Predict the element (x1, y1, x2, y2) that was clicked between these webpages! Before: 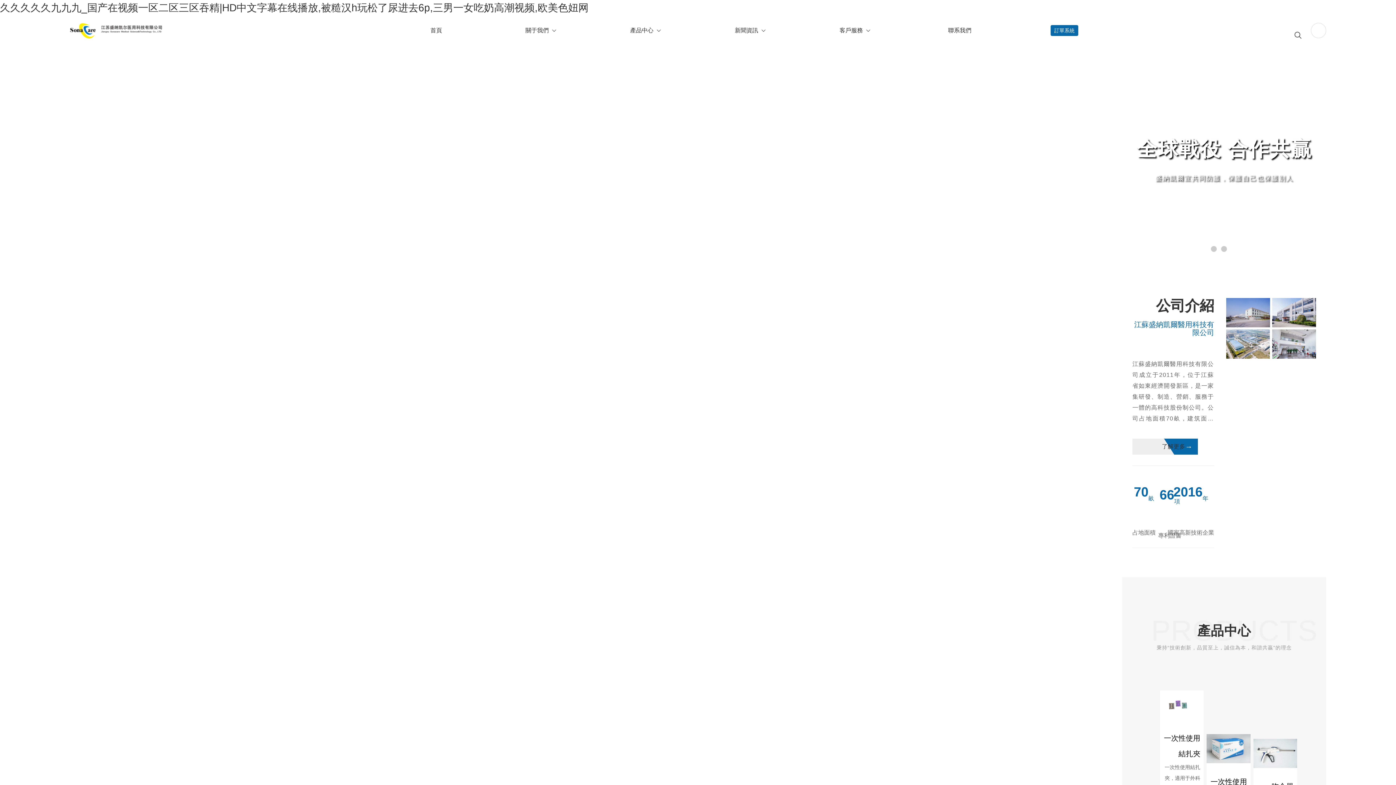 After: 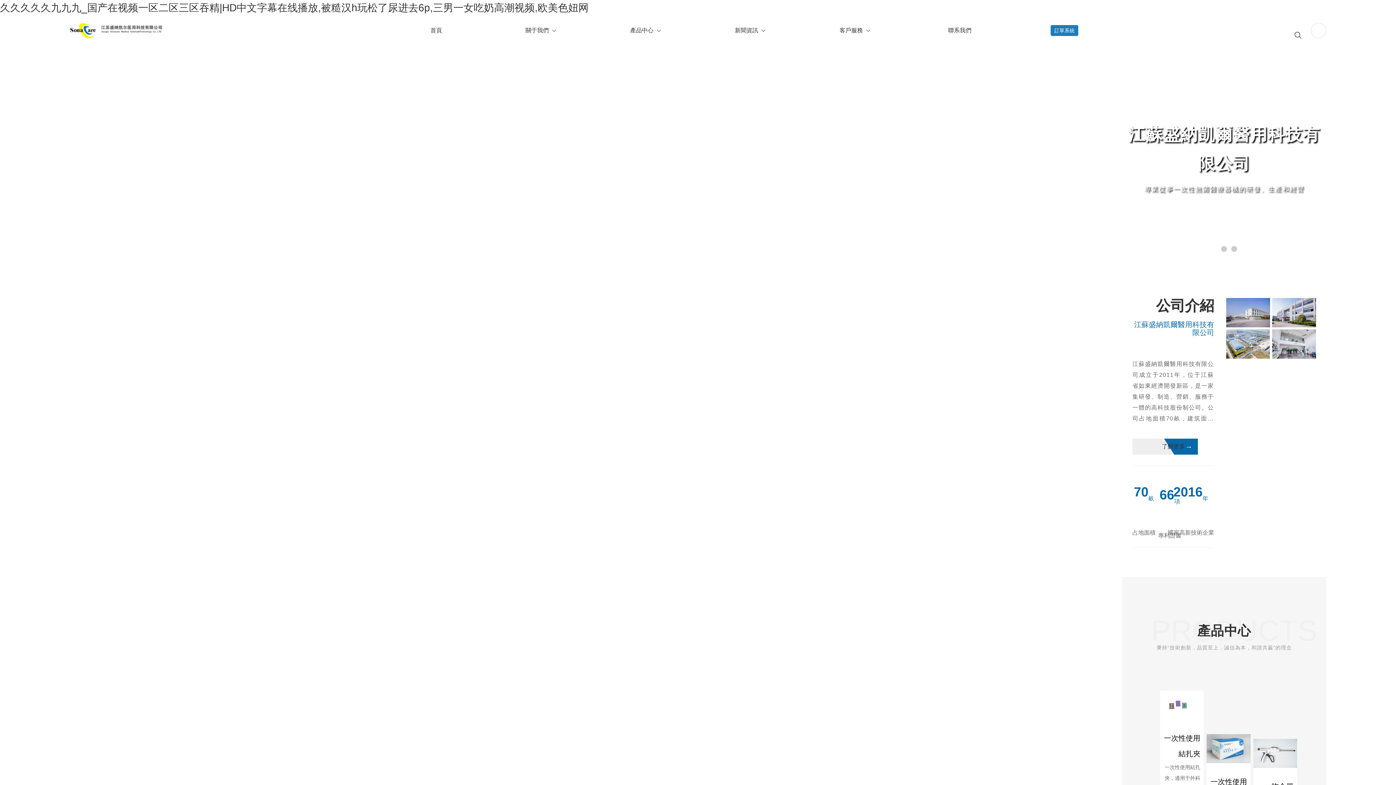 Action: bbox: (1050, 25, 1078, 36) label: 訂單系統